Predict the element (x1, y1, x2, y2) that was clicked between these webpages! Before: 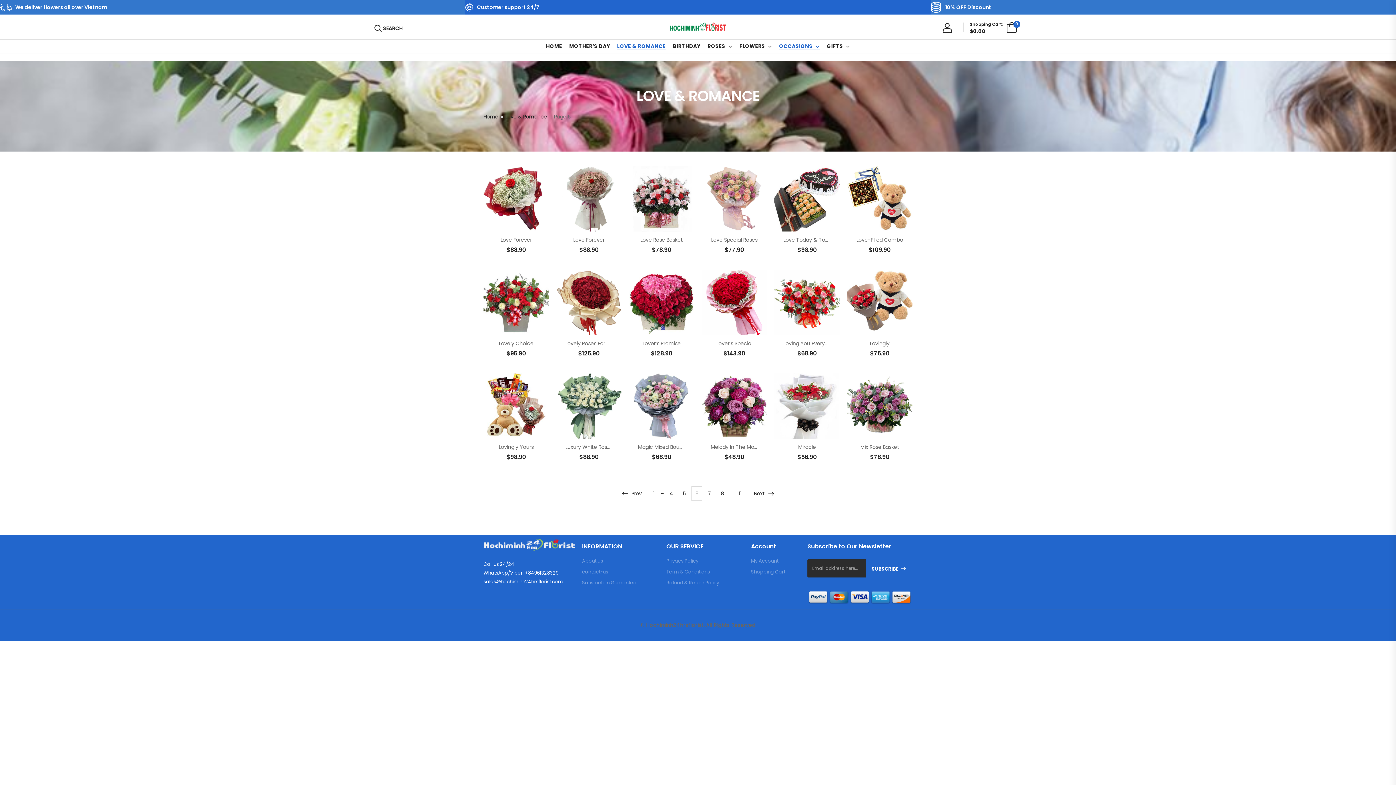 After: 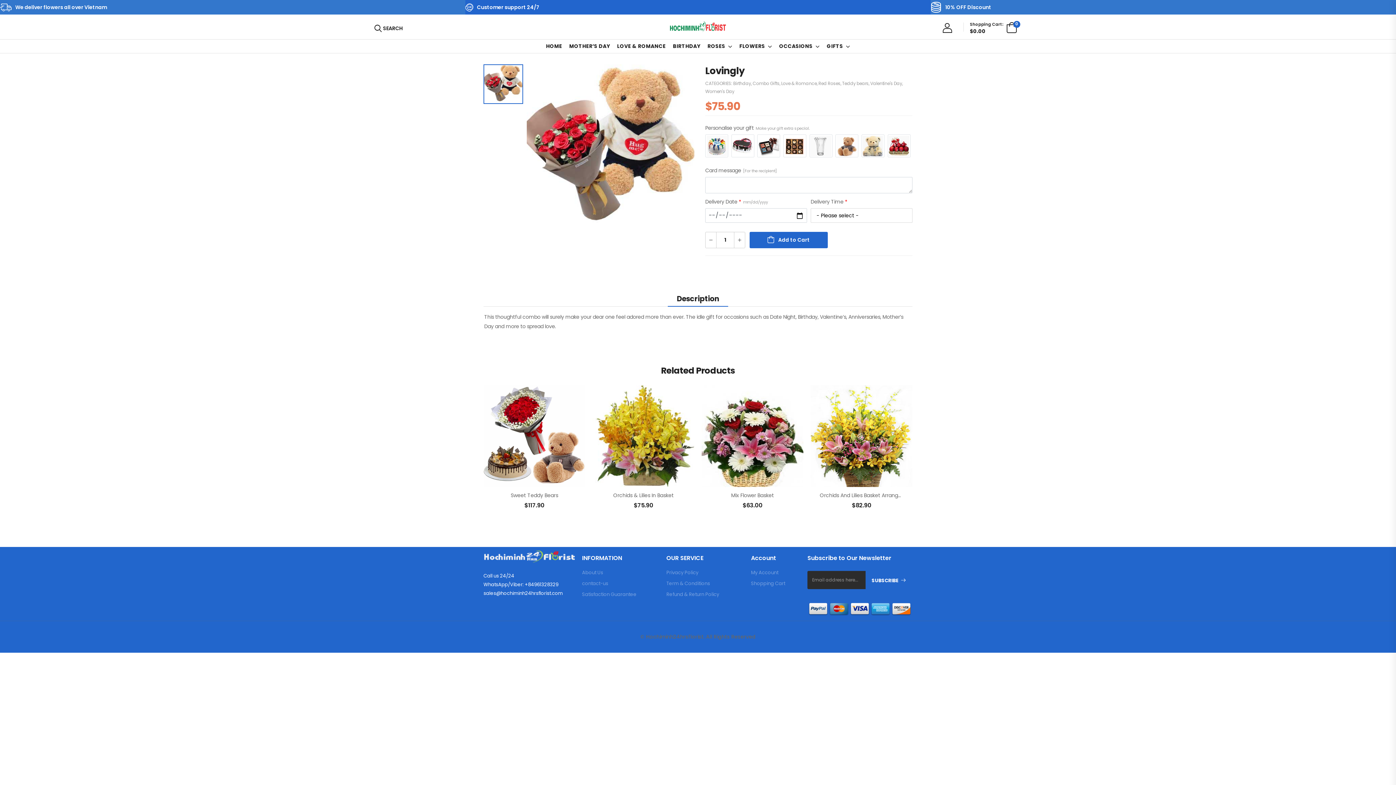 Action: bbox: (870, 340, 889, 347) label: Lovingly